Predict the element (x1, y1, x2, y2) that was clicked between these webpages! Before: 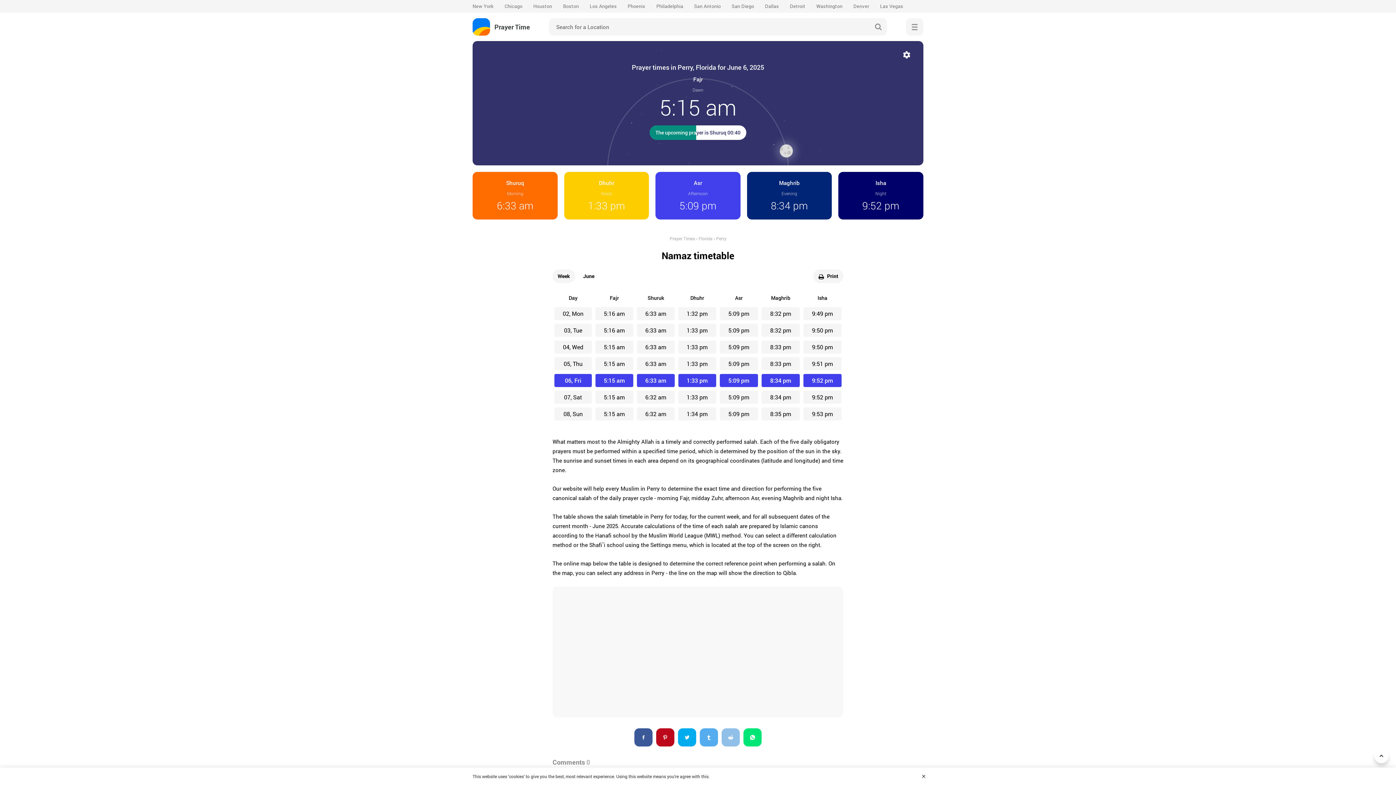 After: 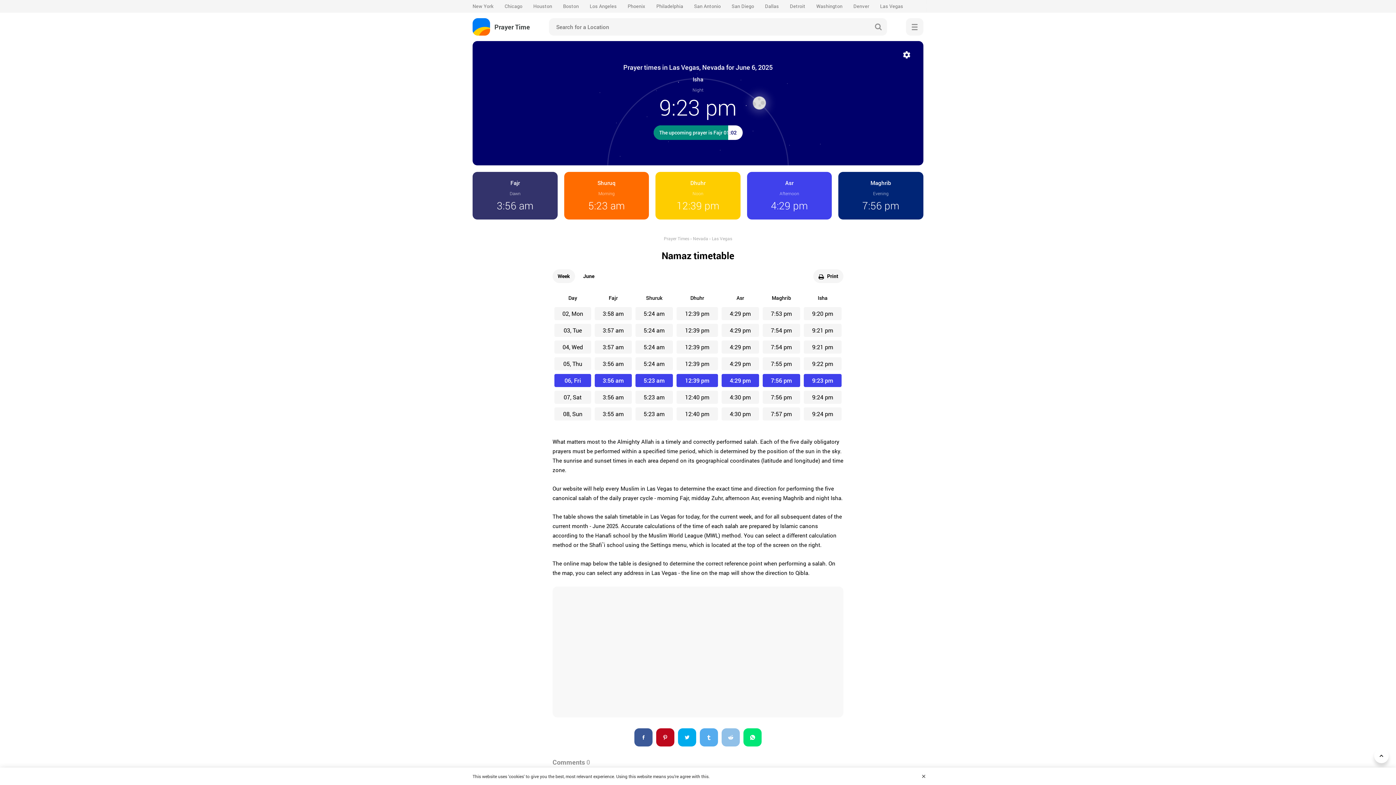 Action: bbox: (880, 2, 903, 9) label: Las Vegas